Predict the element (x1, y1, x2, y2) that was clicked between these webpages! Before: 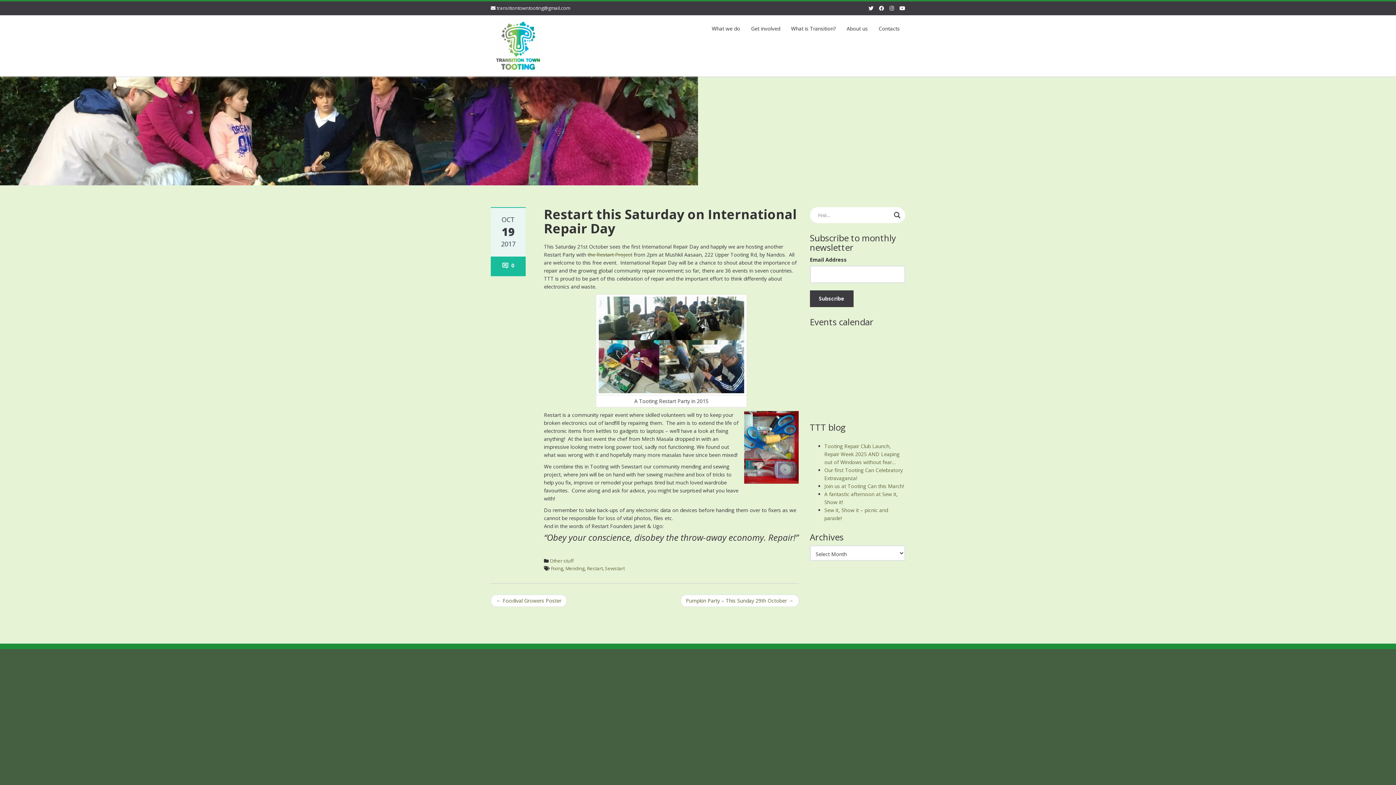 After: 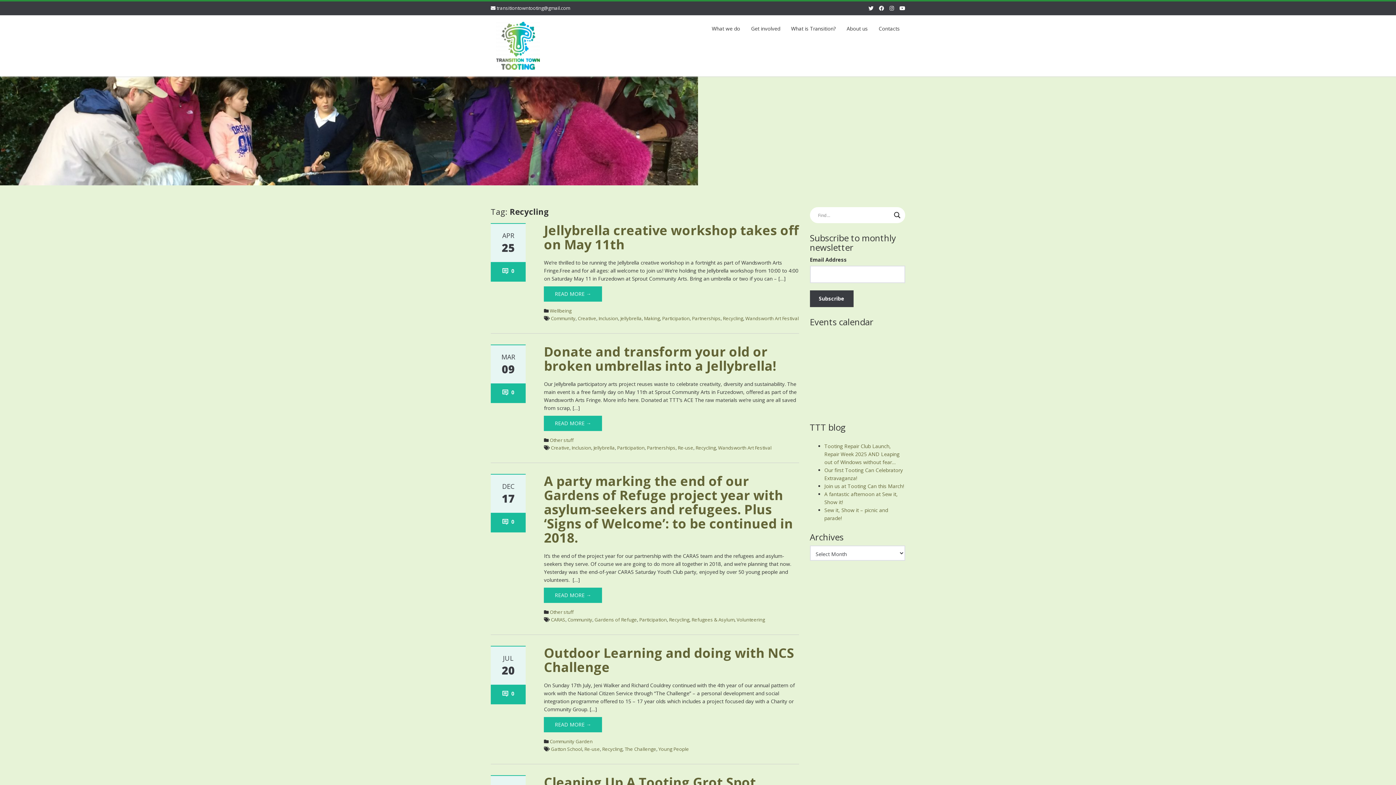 Action: label: Recycling (24 items) bbox: (667, 756, 696, 765)